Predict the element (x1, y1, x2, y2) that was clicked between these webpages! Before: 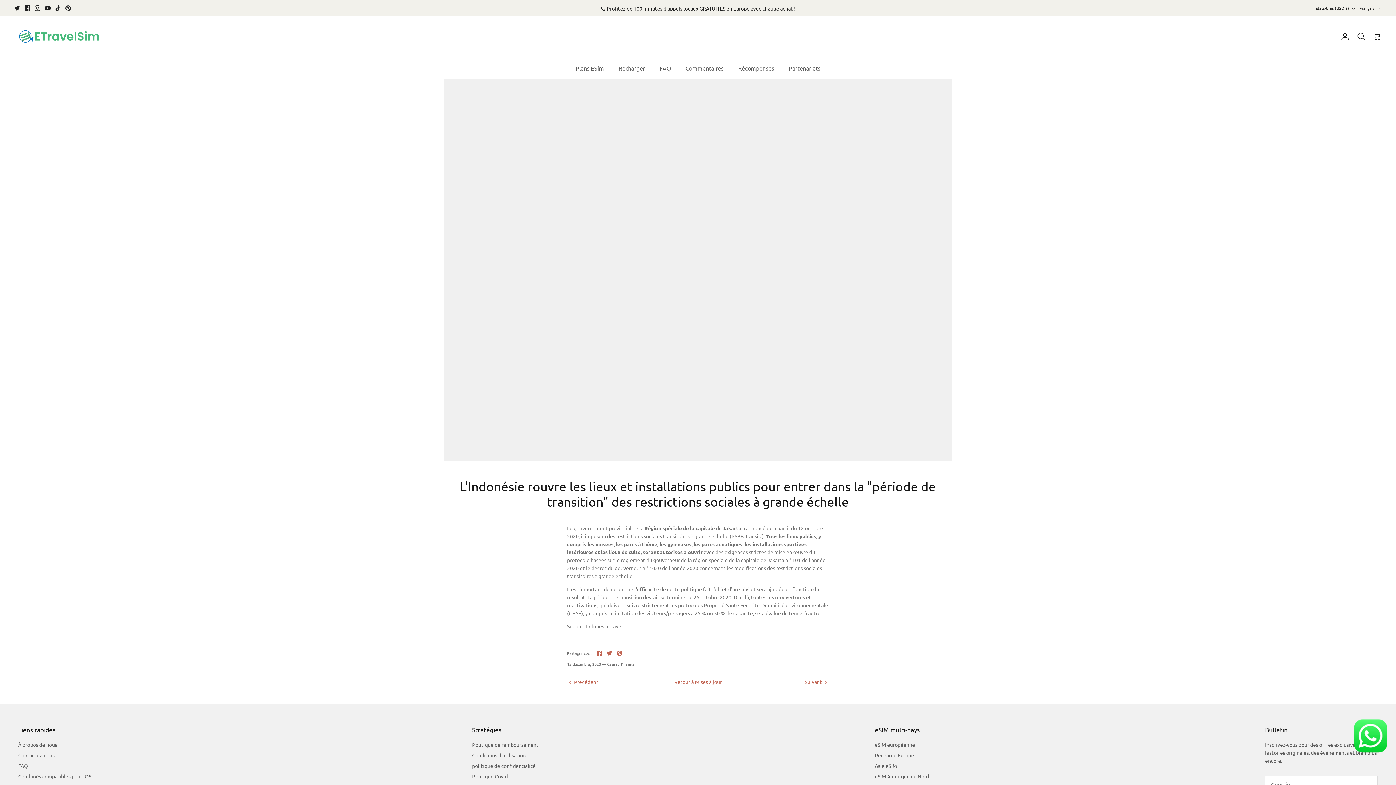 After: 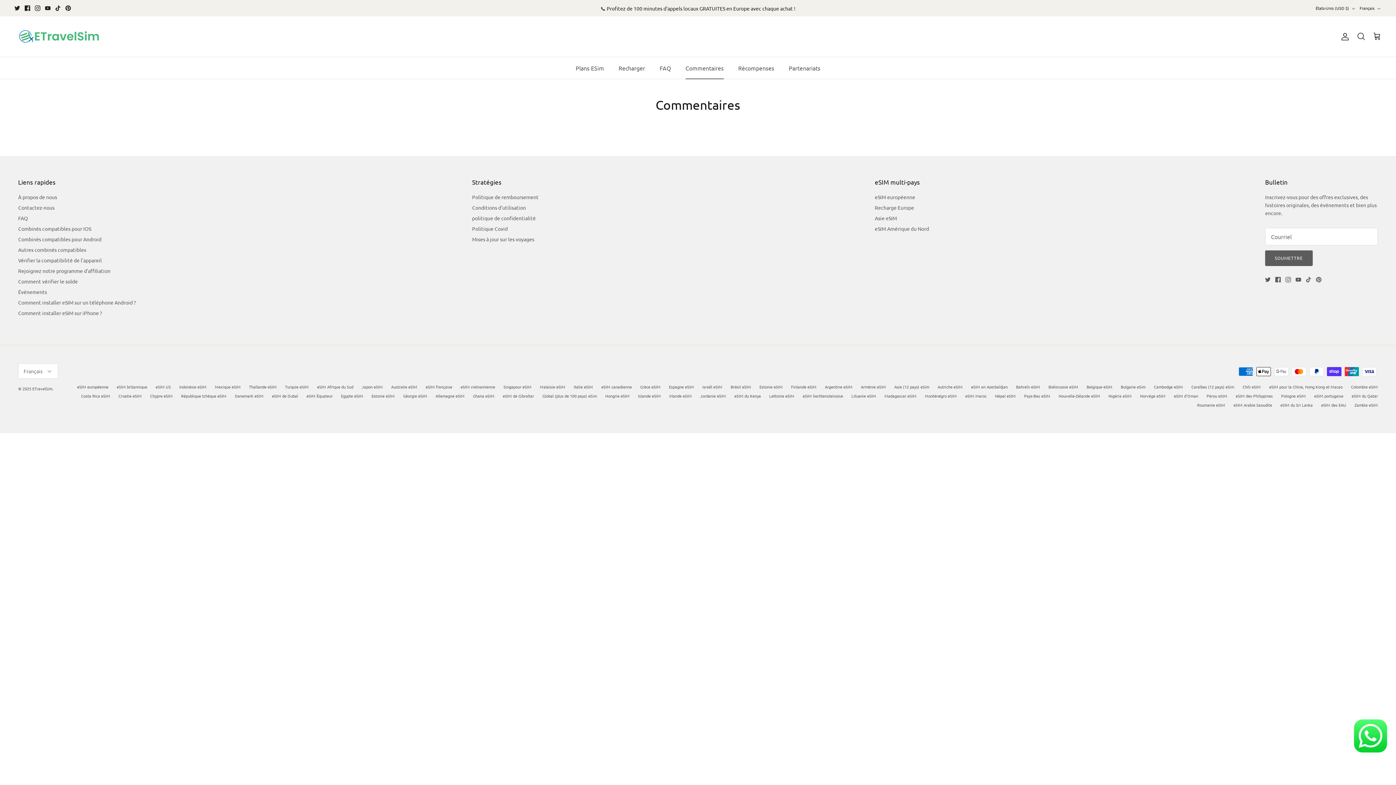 Action: bbox: (679, 57, 730, 78) label: Commentaires